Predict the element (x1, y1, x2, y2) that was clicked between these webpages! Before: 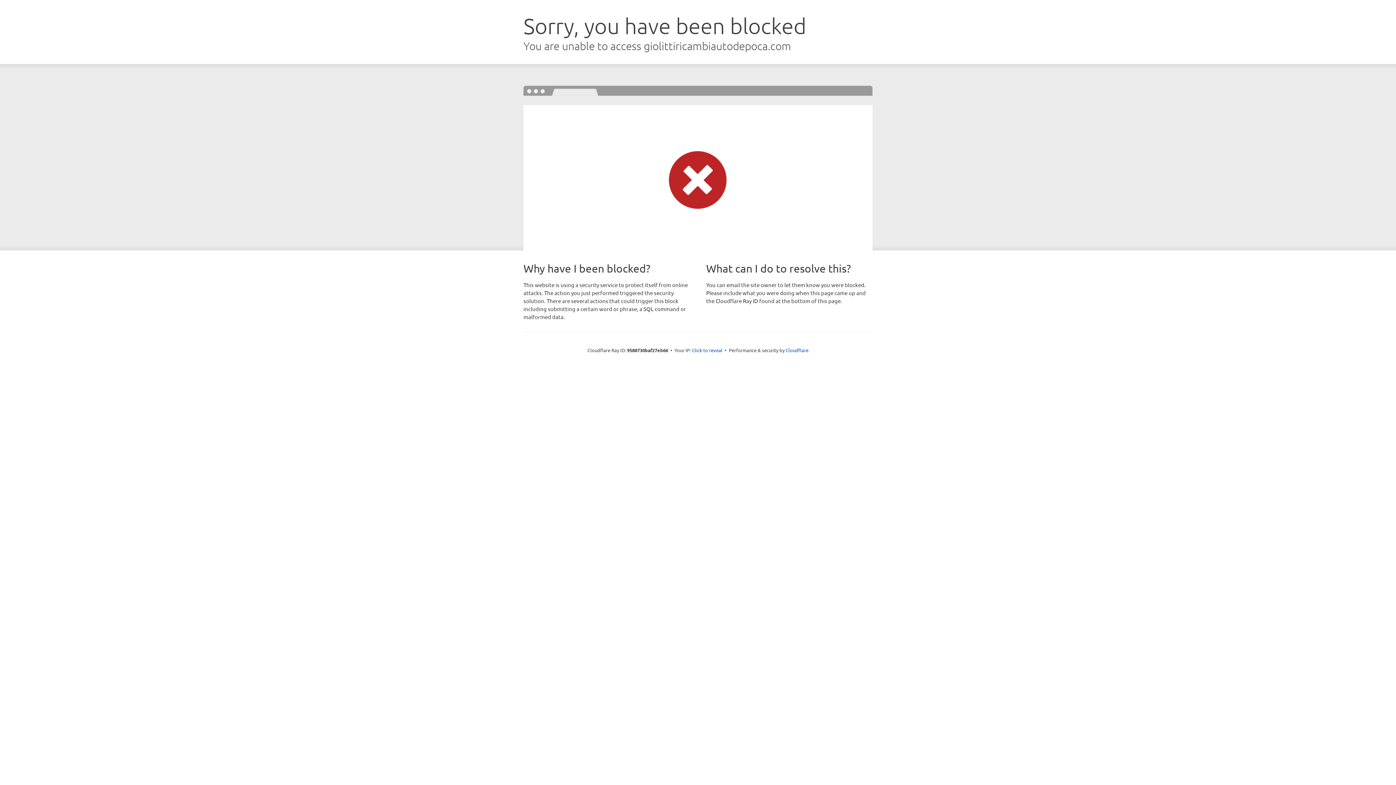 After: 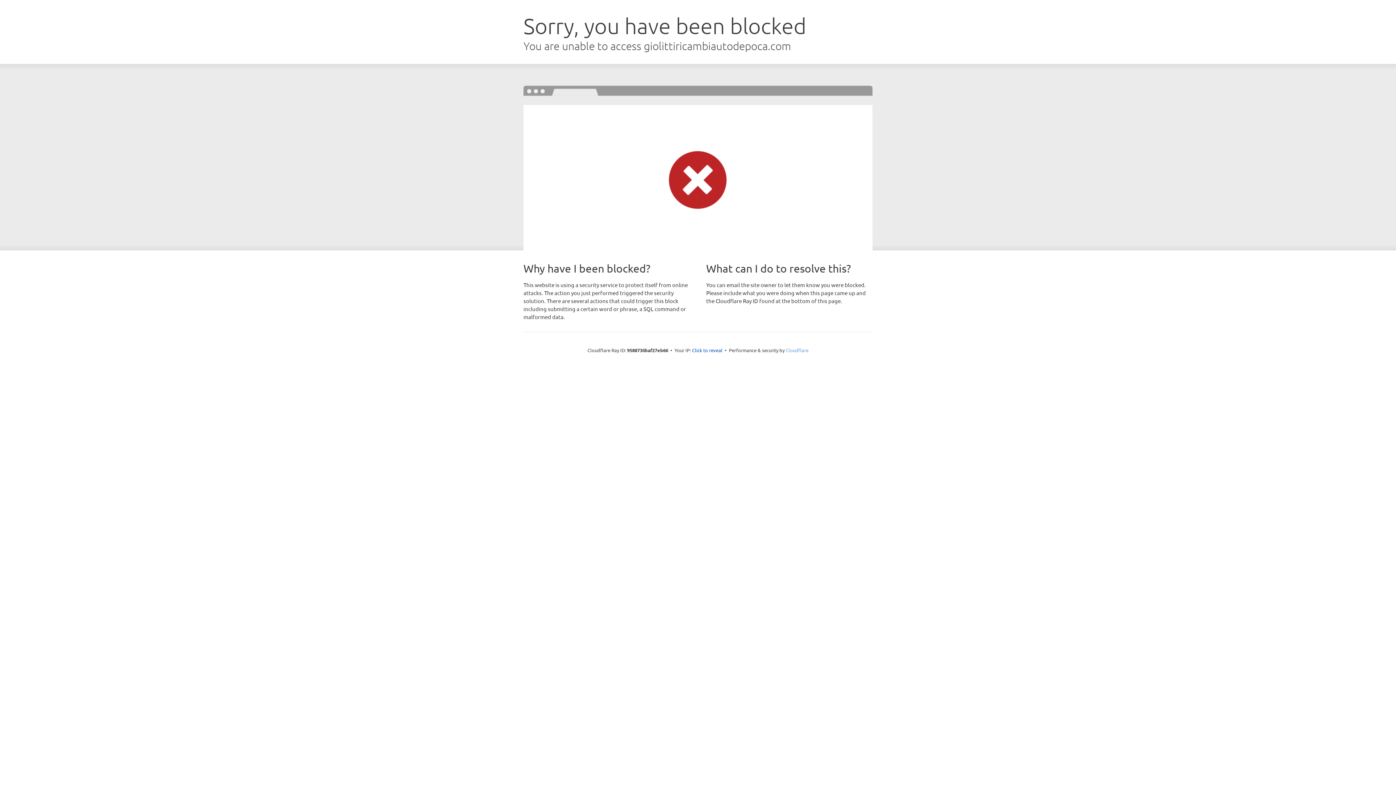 Action: bbox: (785, 347, 808, 353) label: Cloudflare